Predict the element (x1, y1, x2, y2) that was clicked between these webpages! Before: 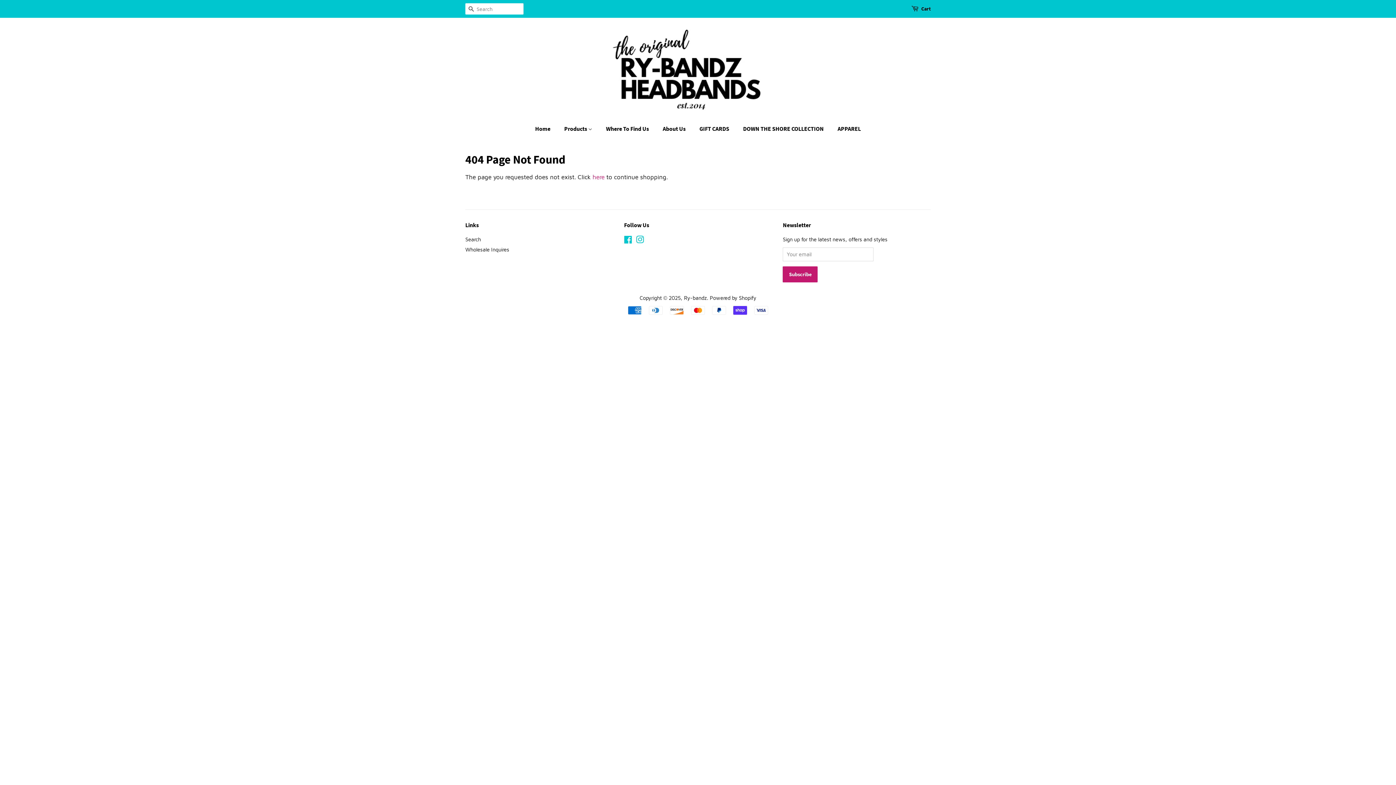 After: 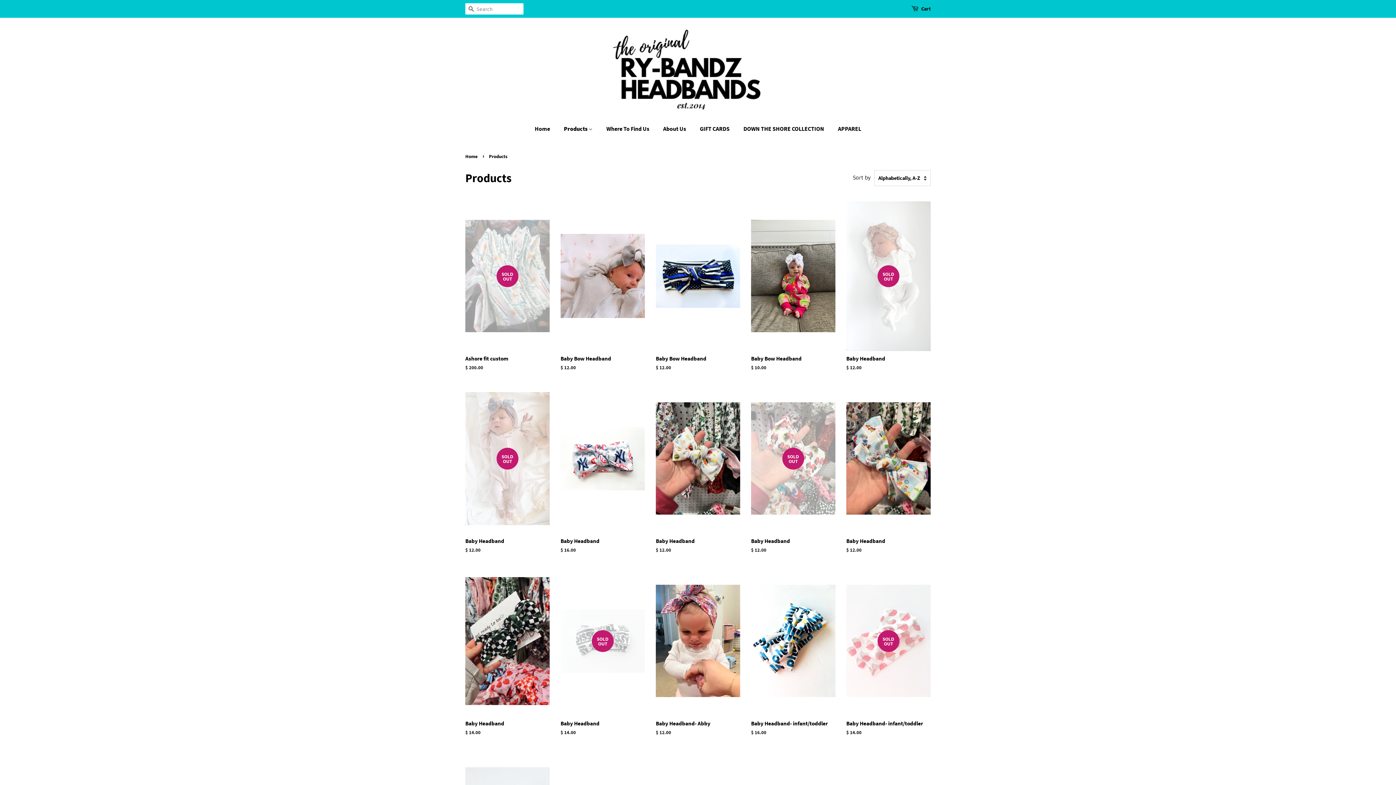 Action: label: here bbox: (592, 173, 604, 180)